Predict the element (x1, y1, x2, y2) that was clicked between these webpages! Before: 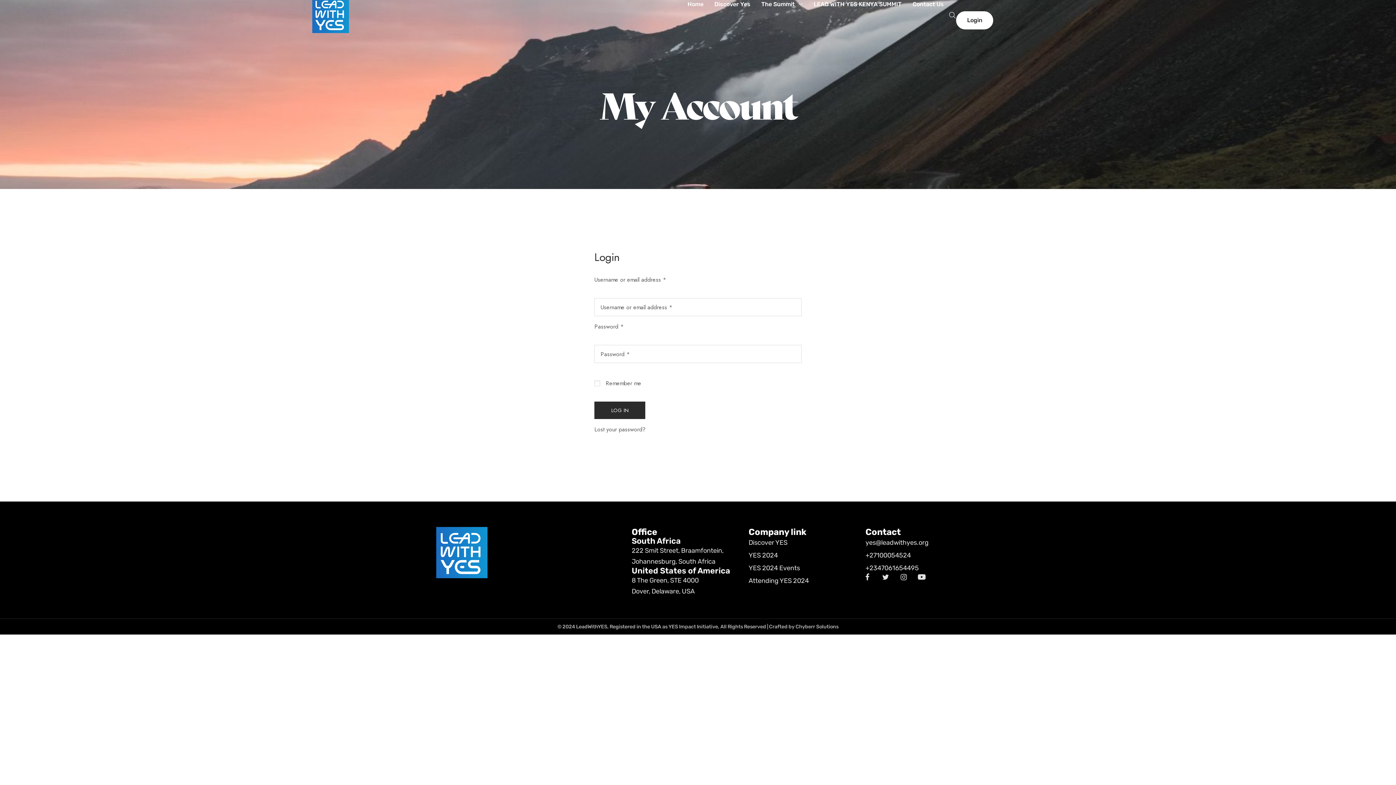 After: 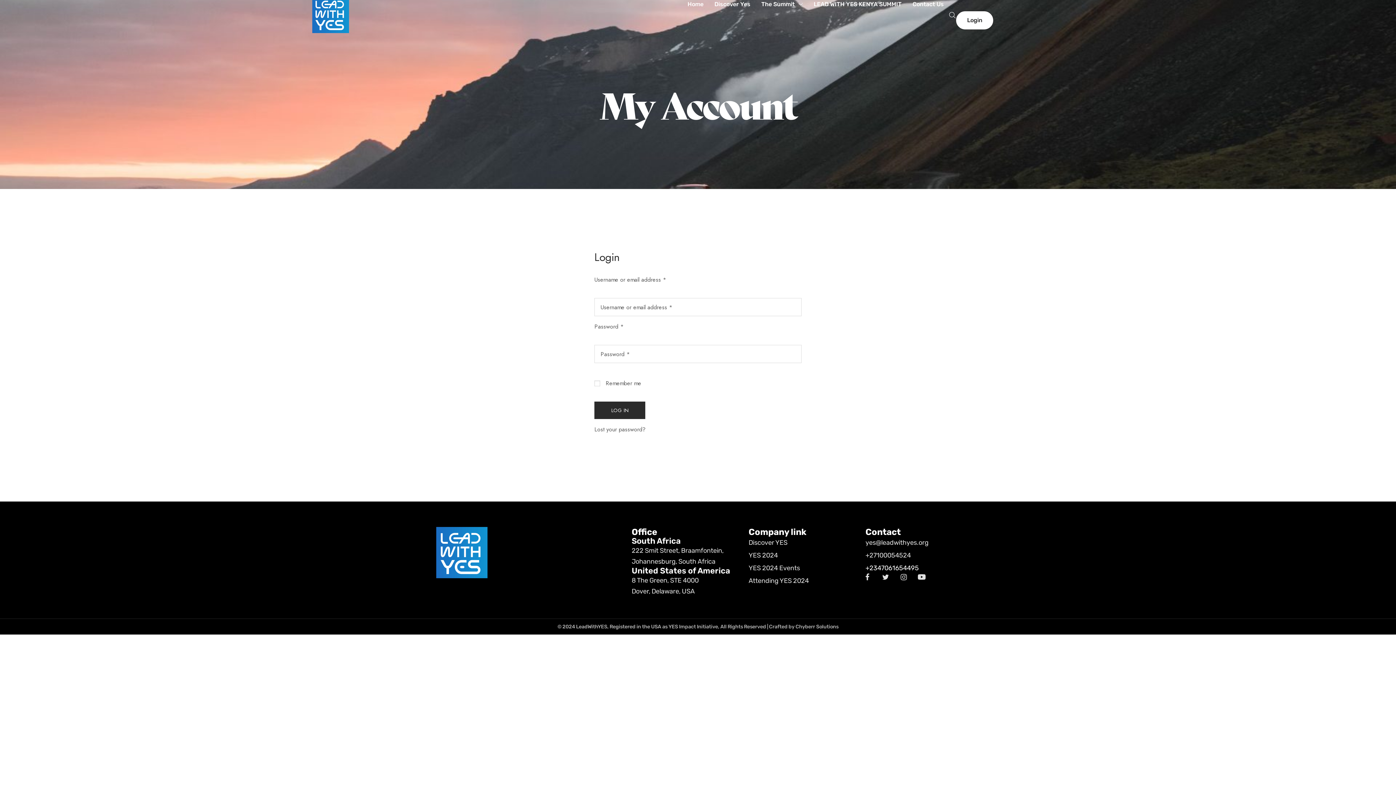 Action: bbox: (865, 562, 959, 573) label: +2347061654495